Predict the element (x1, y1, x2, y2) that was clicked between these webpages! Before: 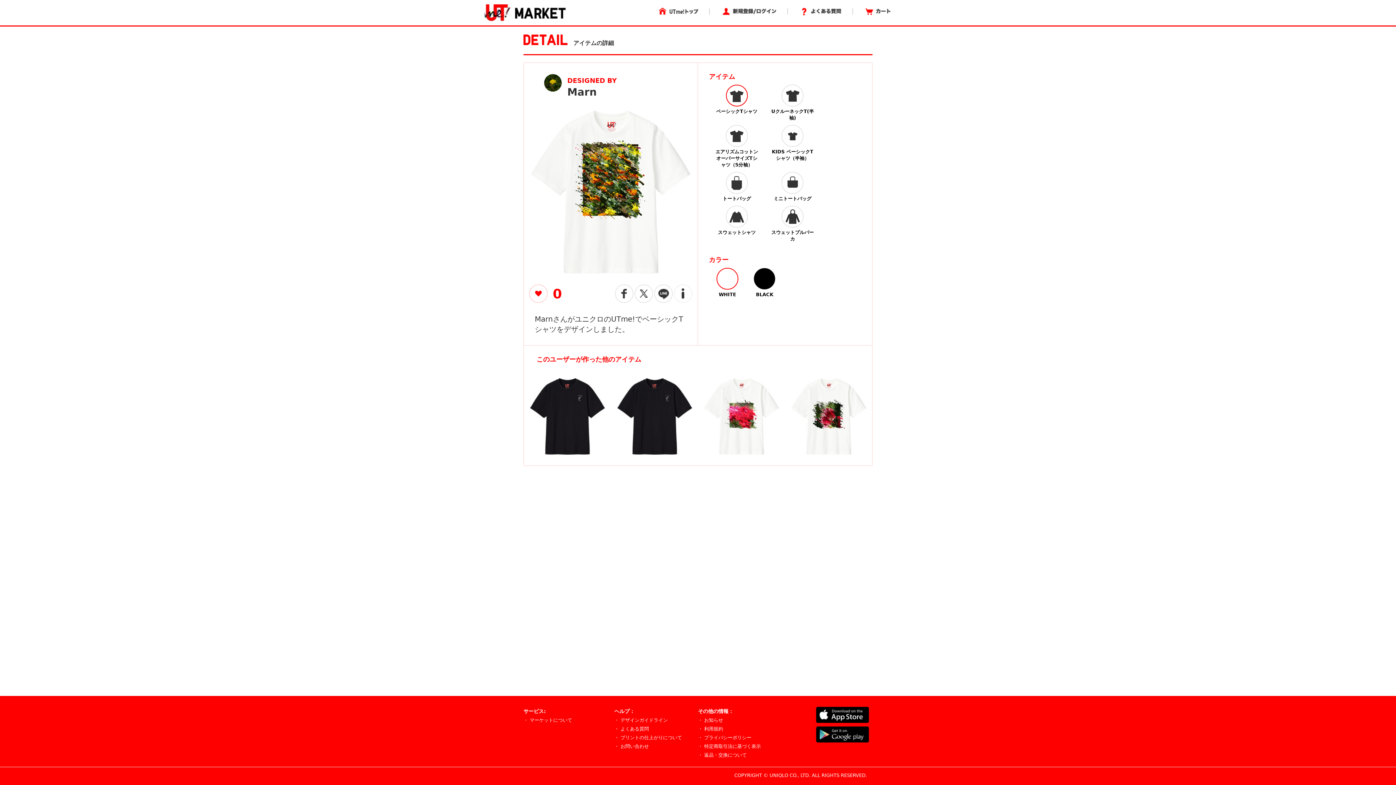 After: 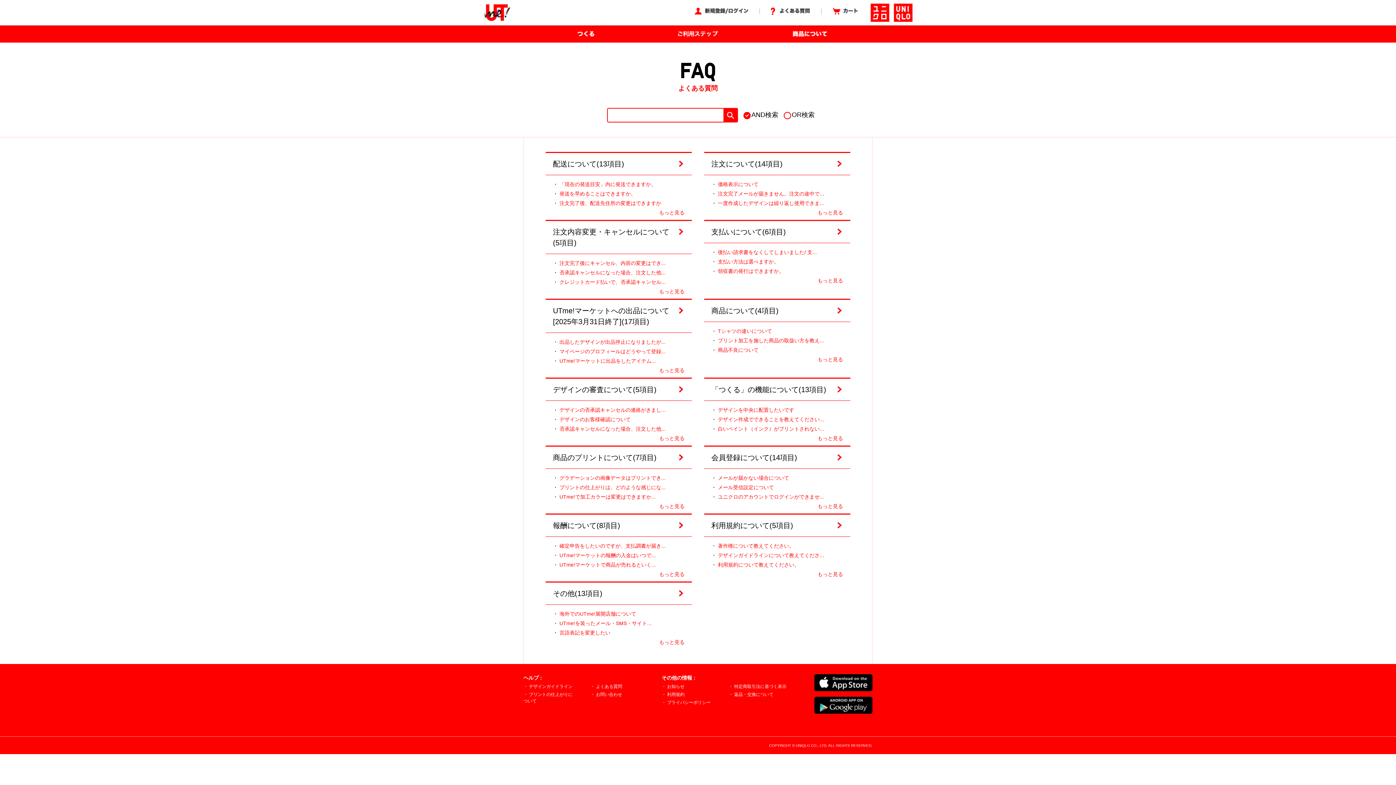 Action: bbox: (614, 726, 649, 732) label: ・ よくある質問